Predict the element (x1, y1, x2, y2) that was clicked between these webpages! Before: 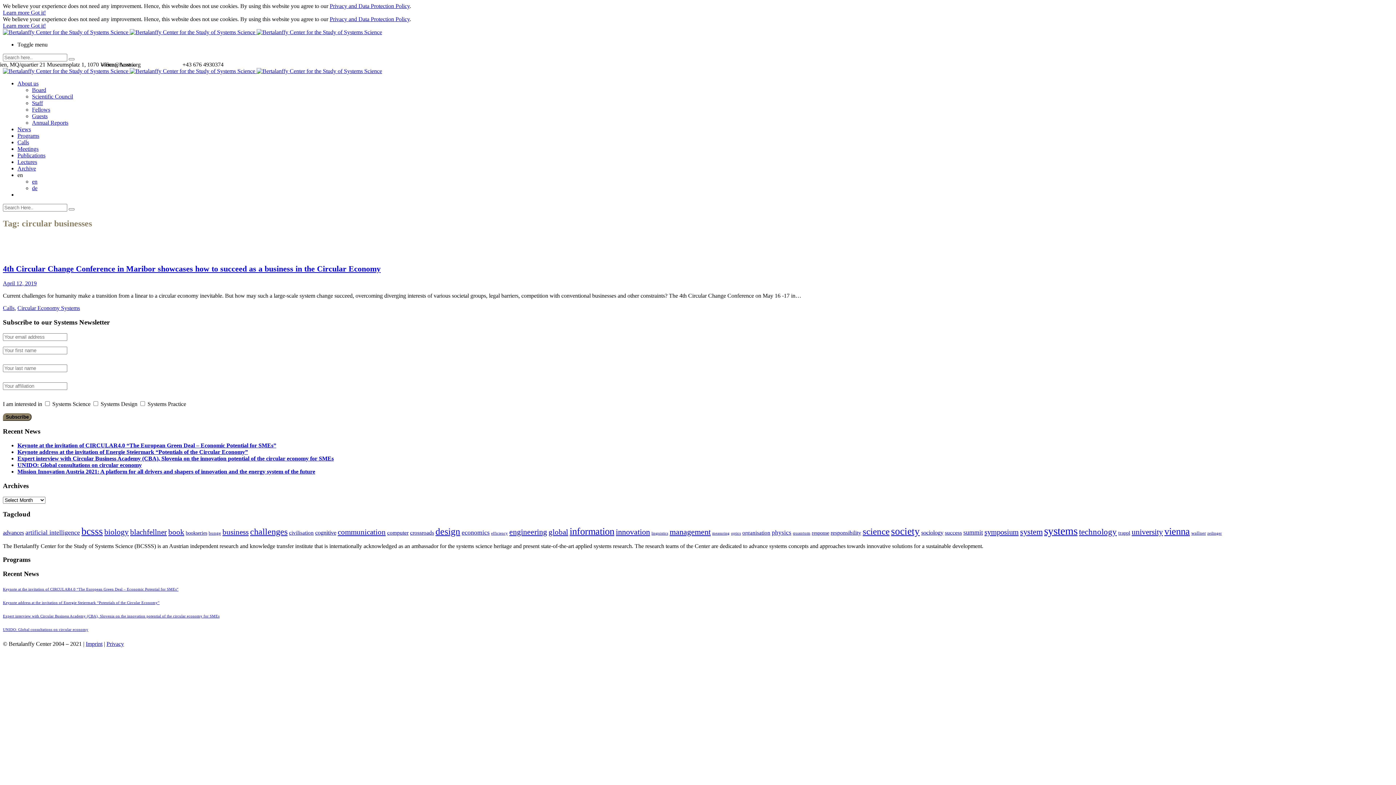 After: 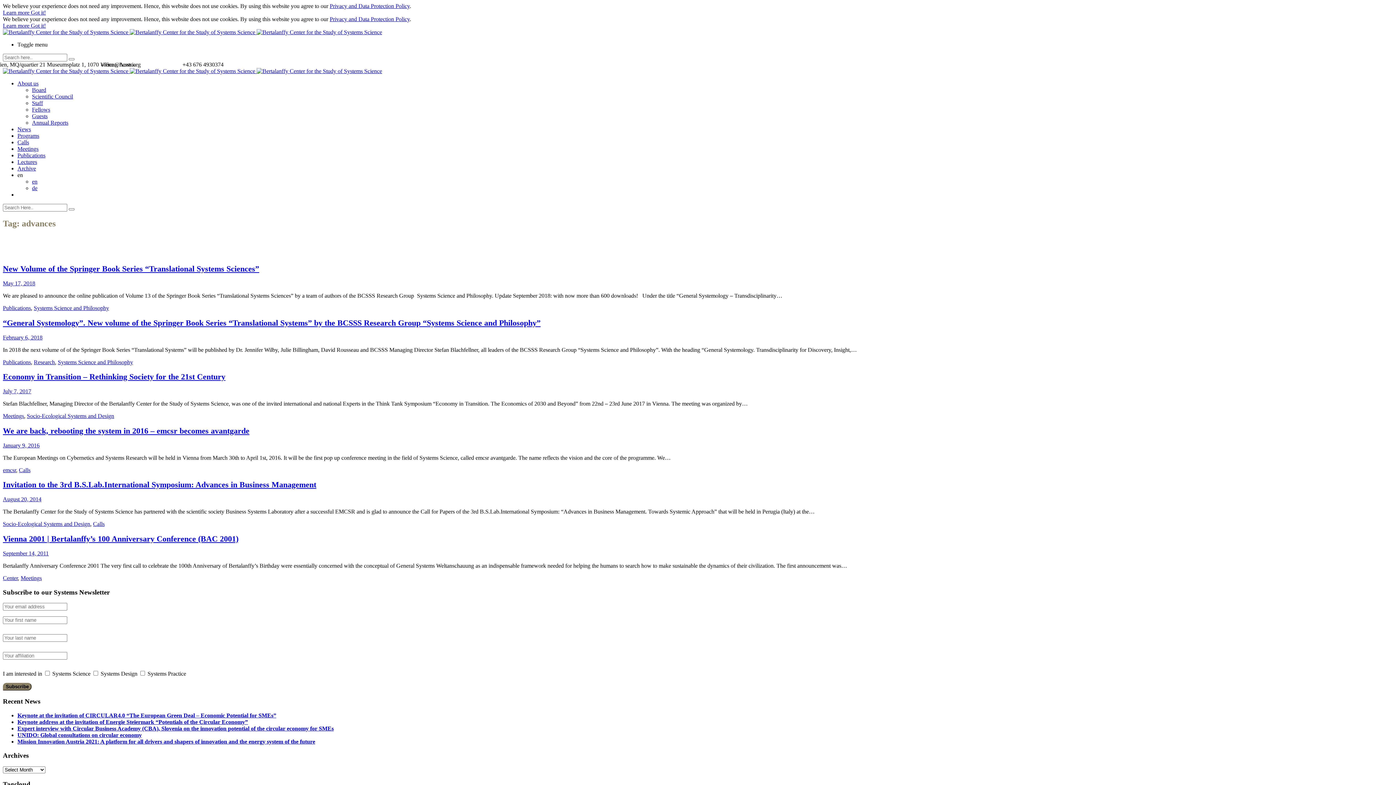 Action: label: advances (6 items) bbox: (2, 529, 24, 536)